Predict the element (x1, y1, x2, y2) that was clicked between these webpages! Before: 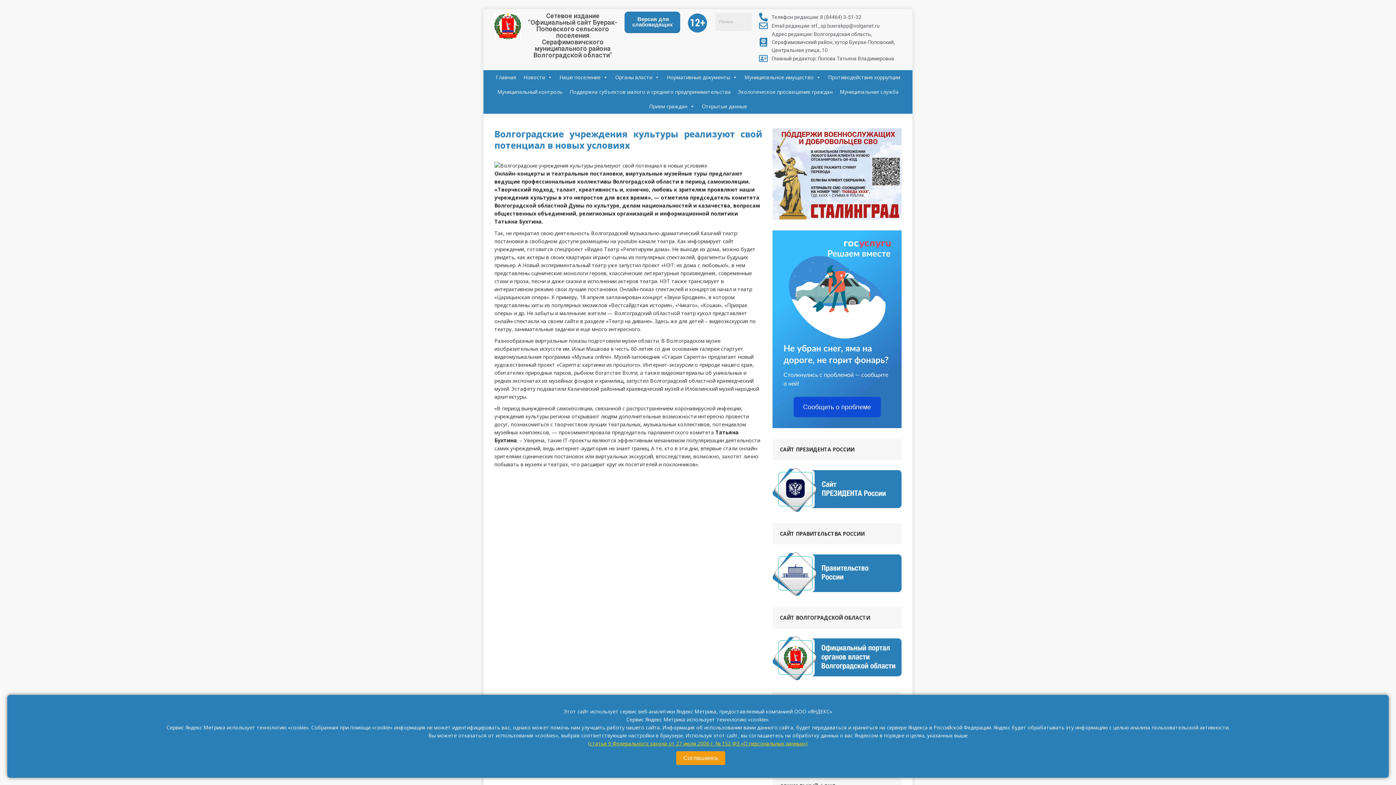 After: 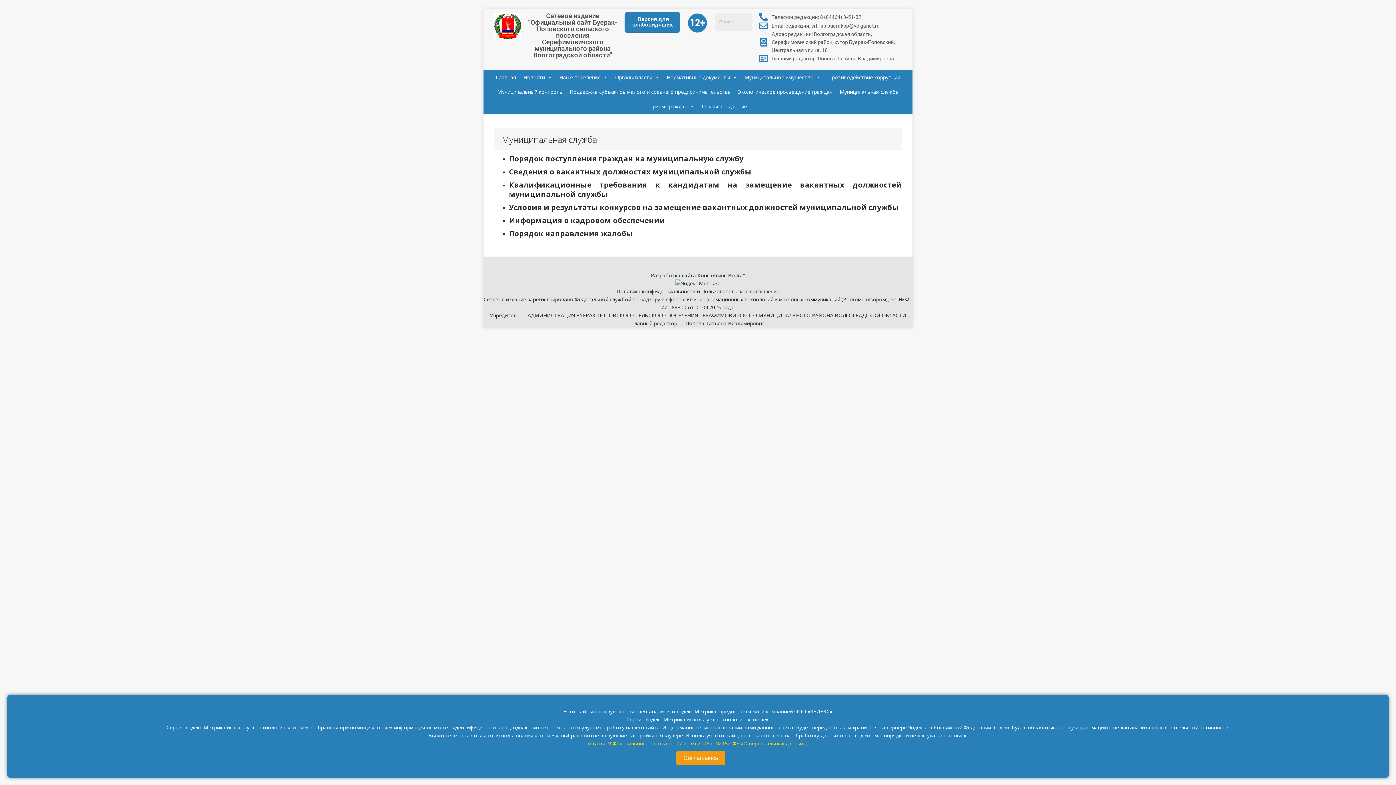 Action: label: Муниципальная служба bbox: (836, 84, 902, 99)